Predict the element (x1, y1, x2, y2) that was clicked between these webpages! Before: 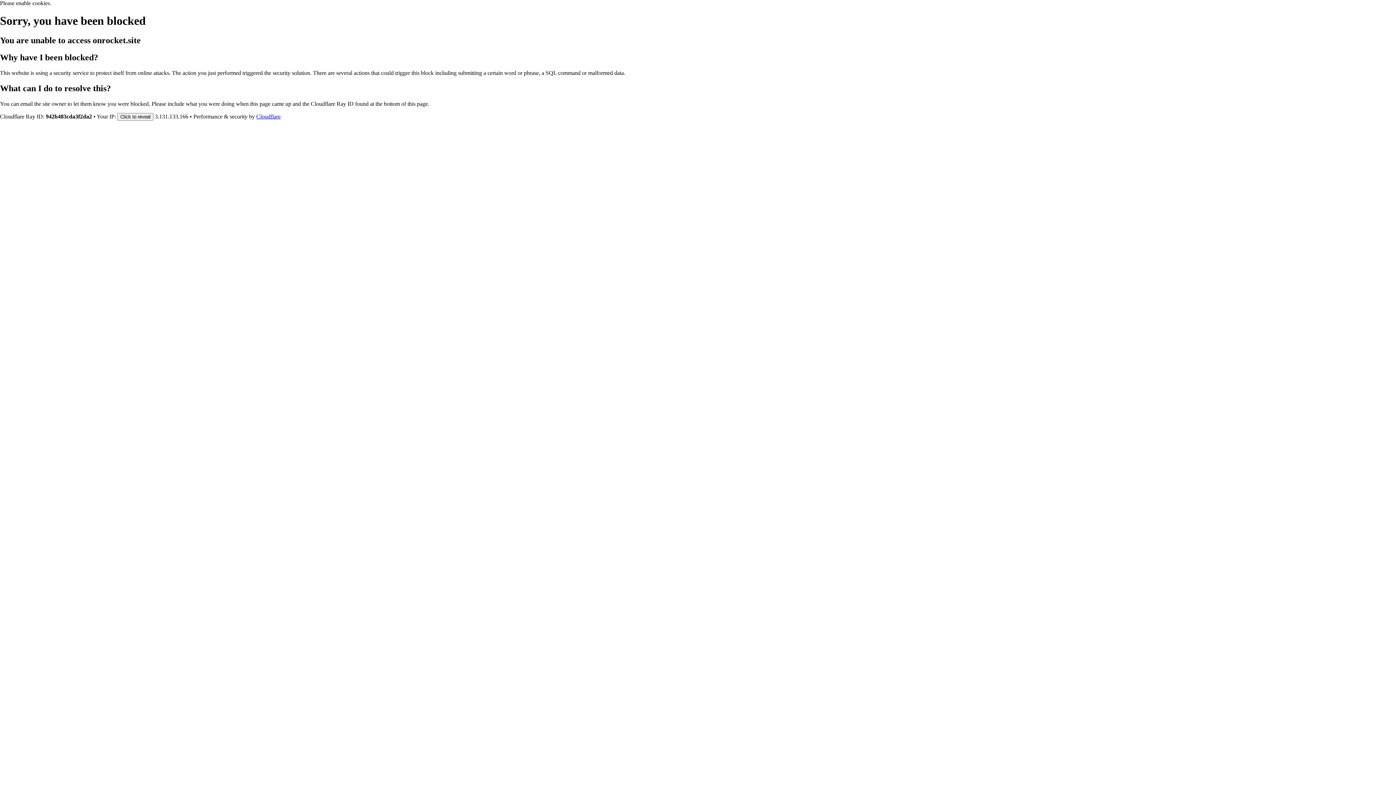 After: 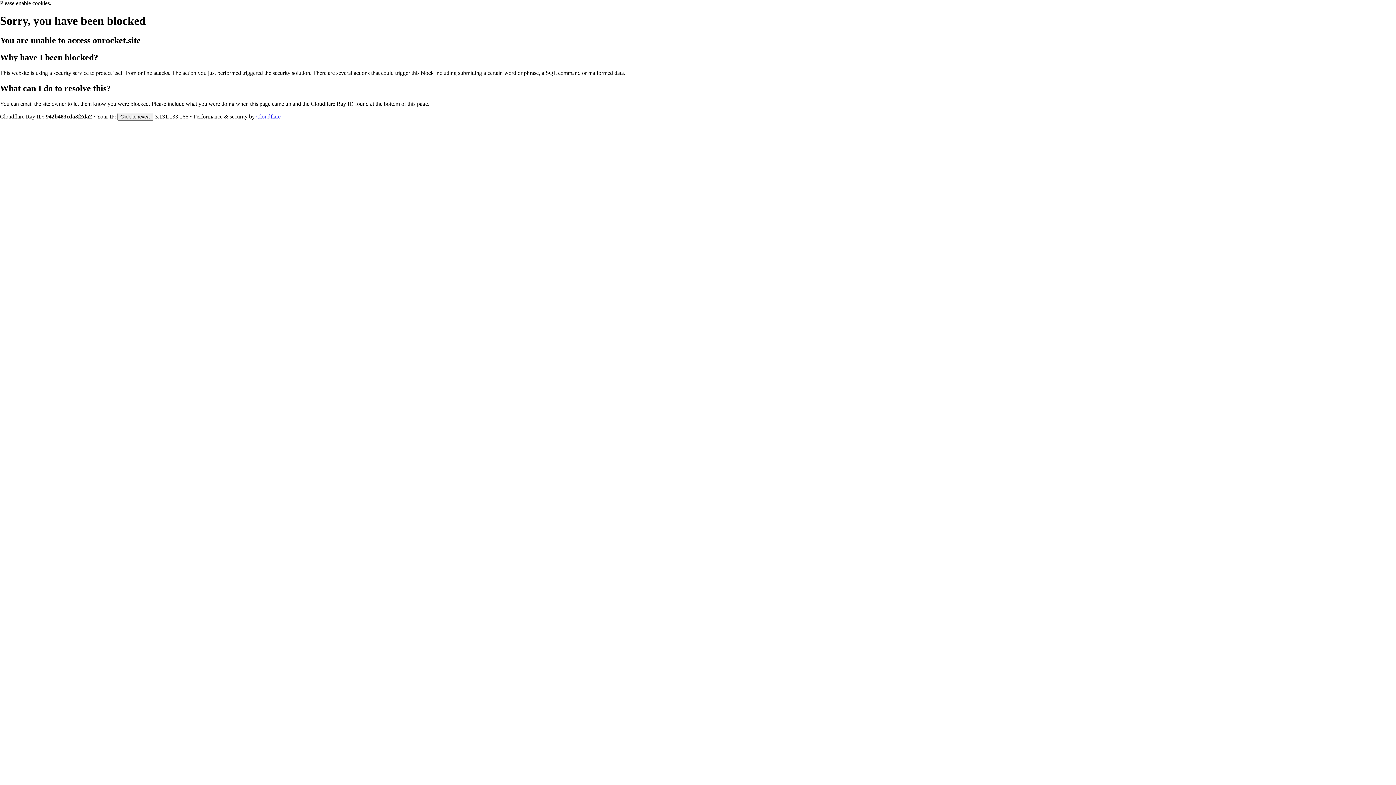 Action: label: Cloudflare bbox: (256, 113, 280, 119)